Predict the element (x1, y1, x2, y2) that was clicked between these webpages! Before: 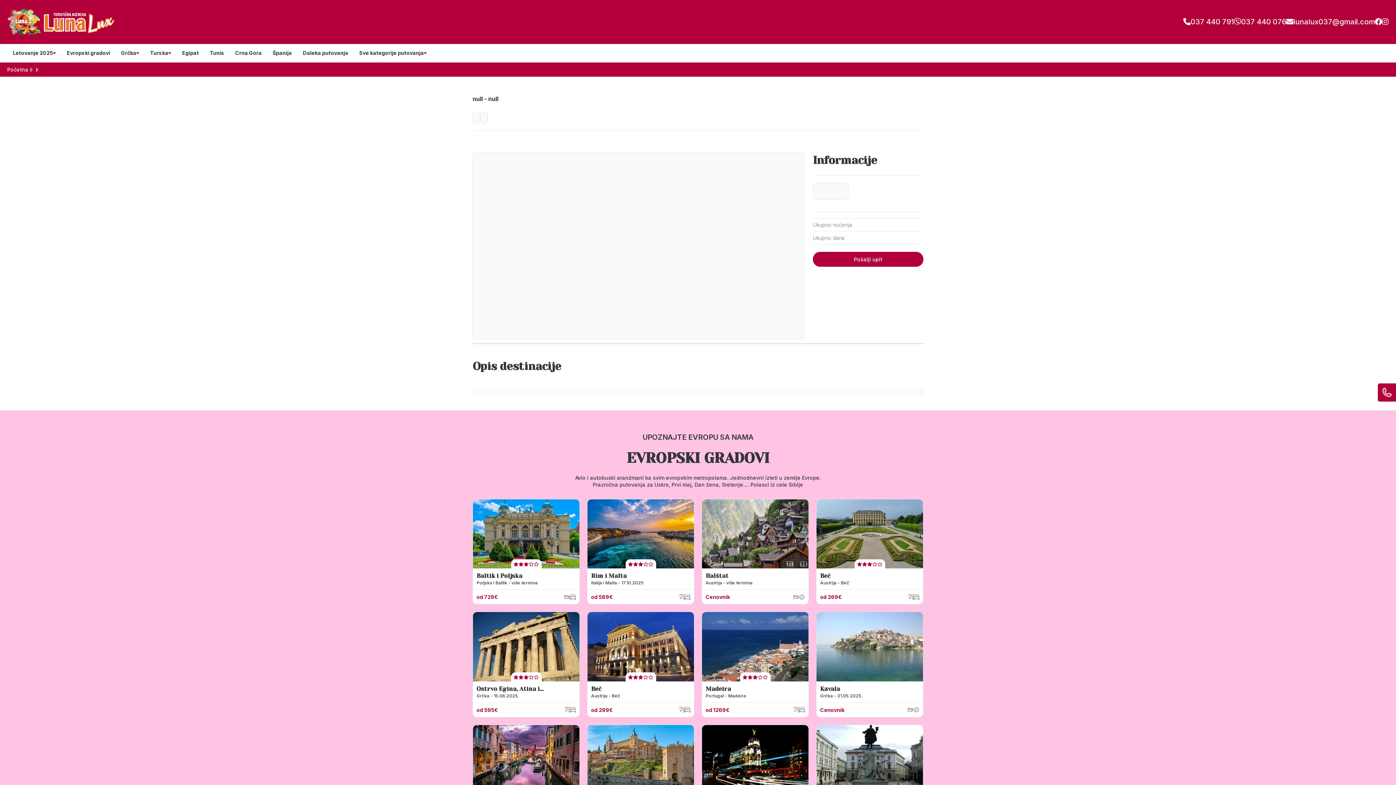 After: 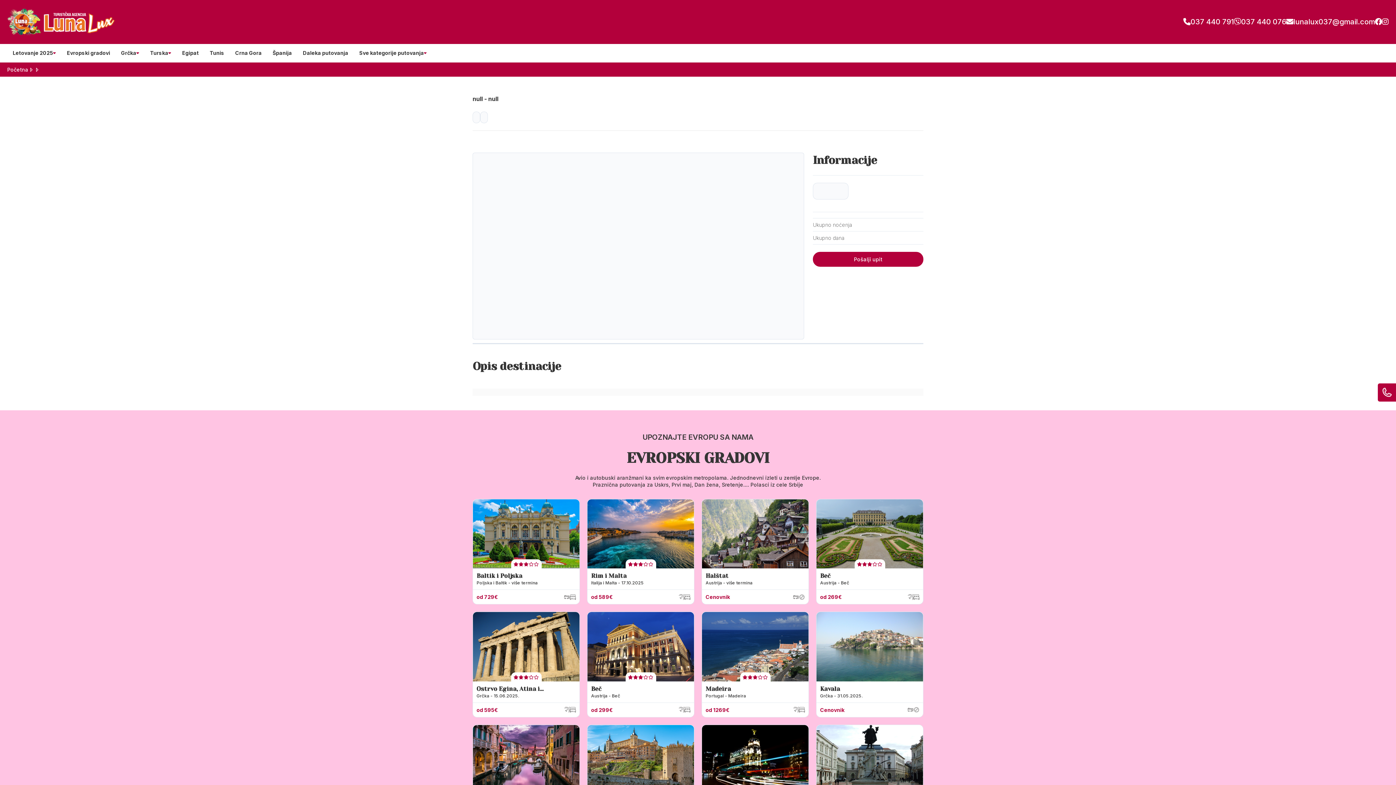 Action: bbox: (1375, 18, 1382, 25)